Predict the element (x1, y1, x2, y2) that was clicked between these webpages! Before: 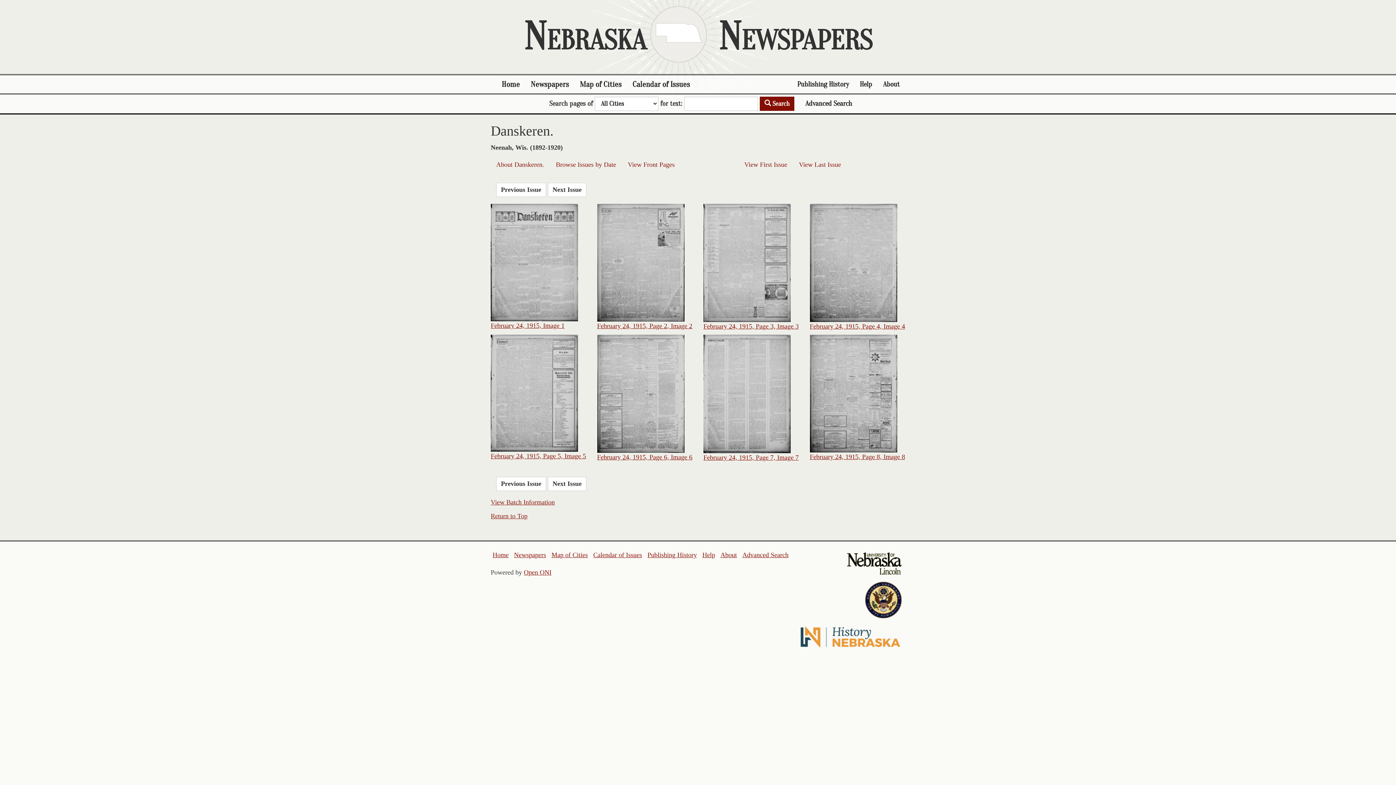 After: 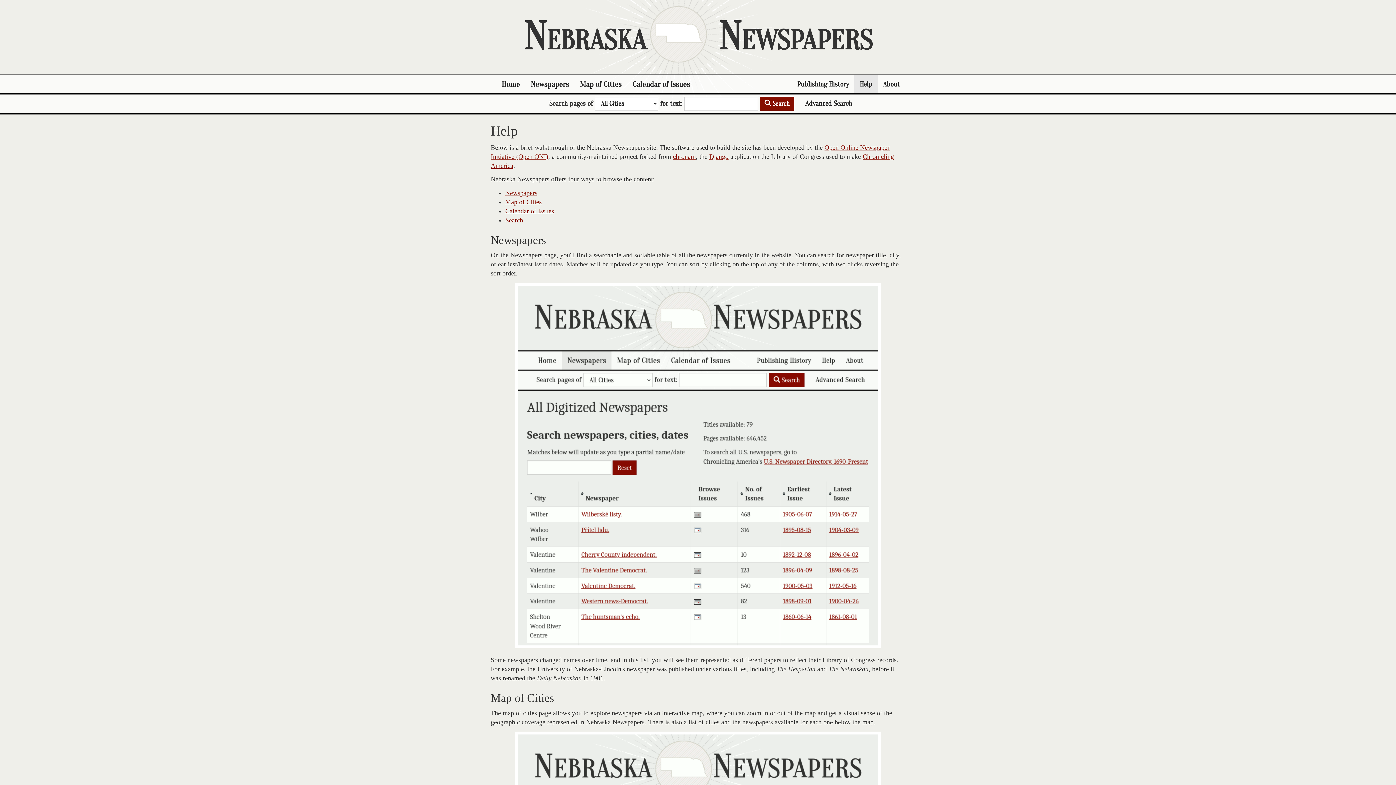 Action: bbox: (702, 551, 715, 558) label: Help